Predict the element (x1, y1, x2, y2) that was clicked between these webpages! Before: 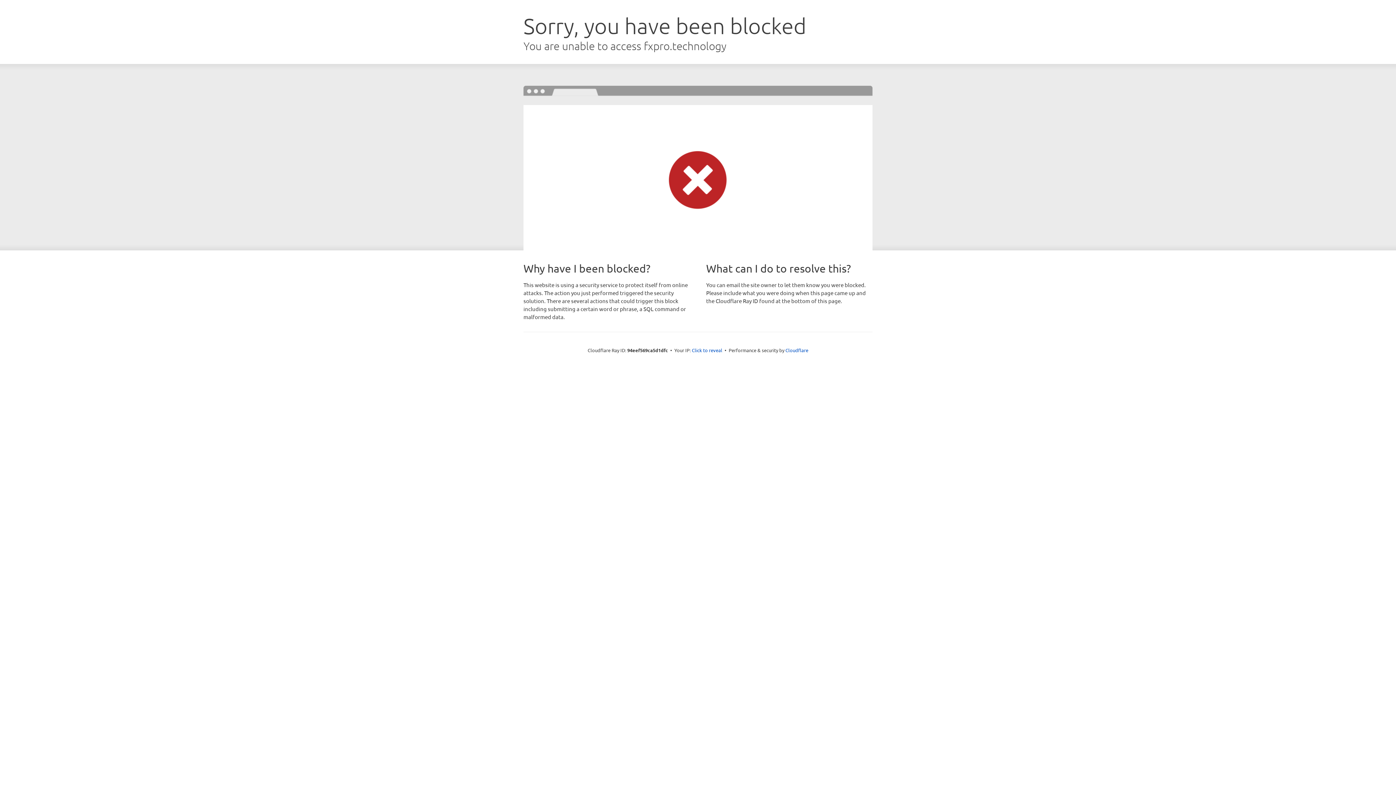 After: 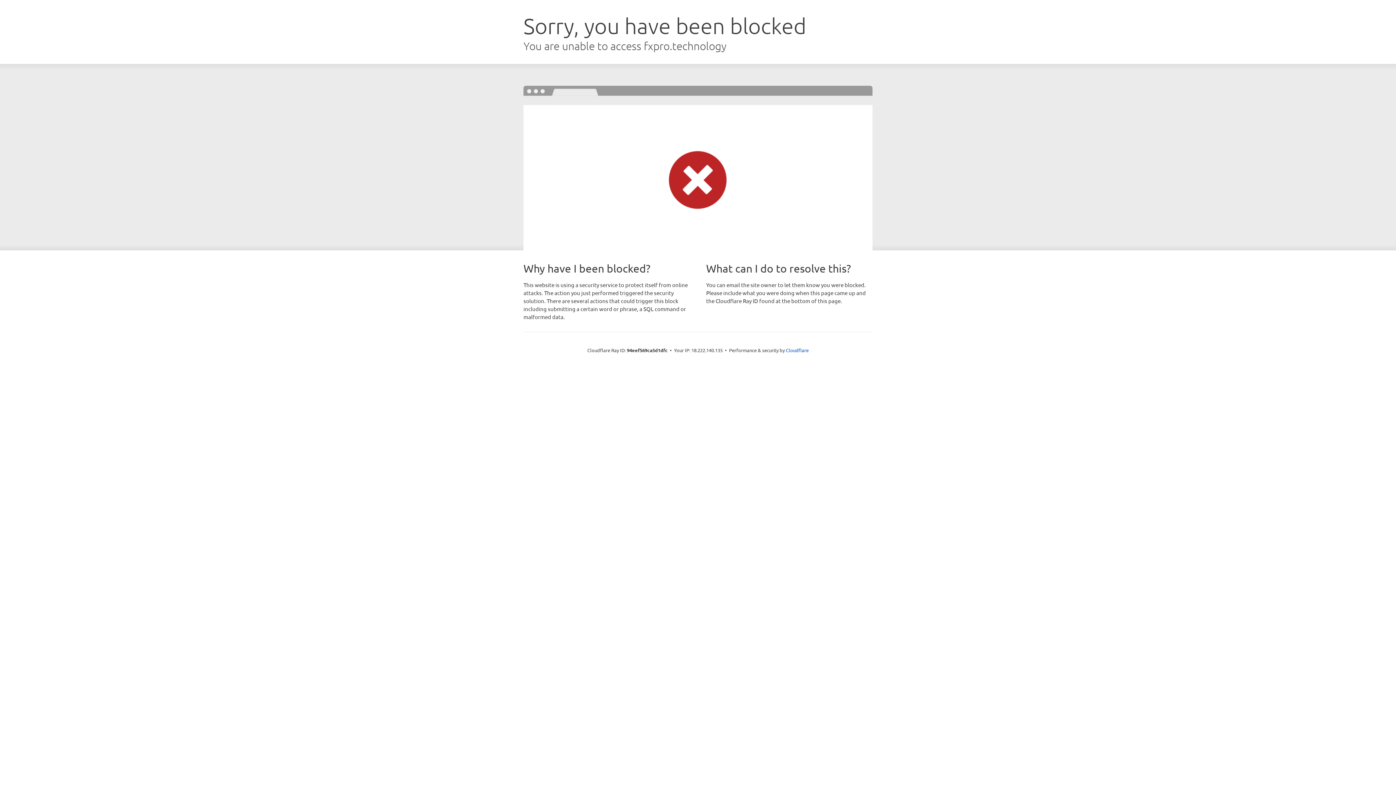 Action: label: Click to reveal bbox: (692, 346, 722, 353)